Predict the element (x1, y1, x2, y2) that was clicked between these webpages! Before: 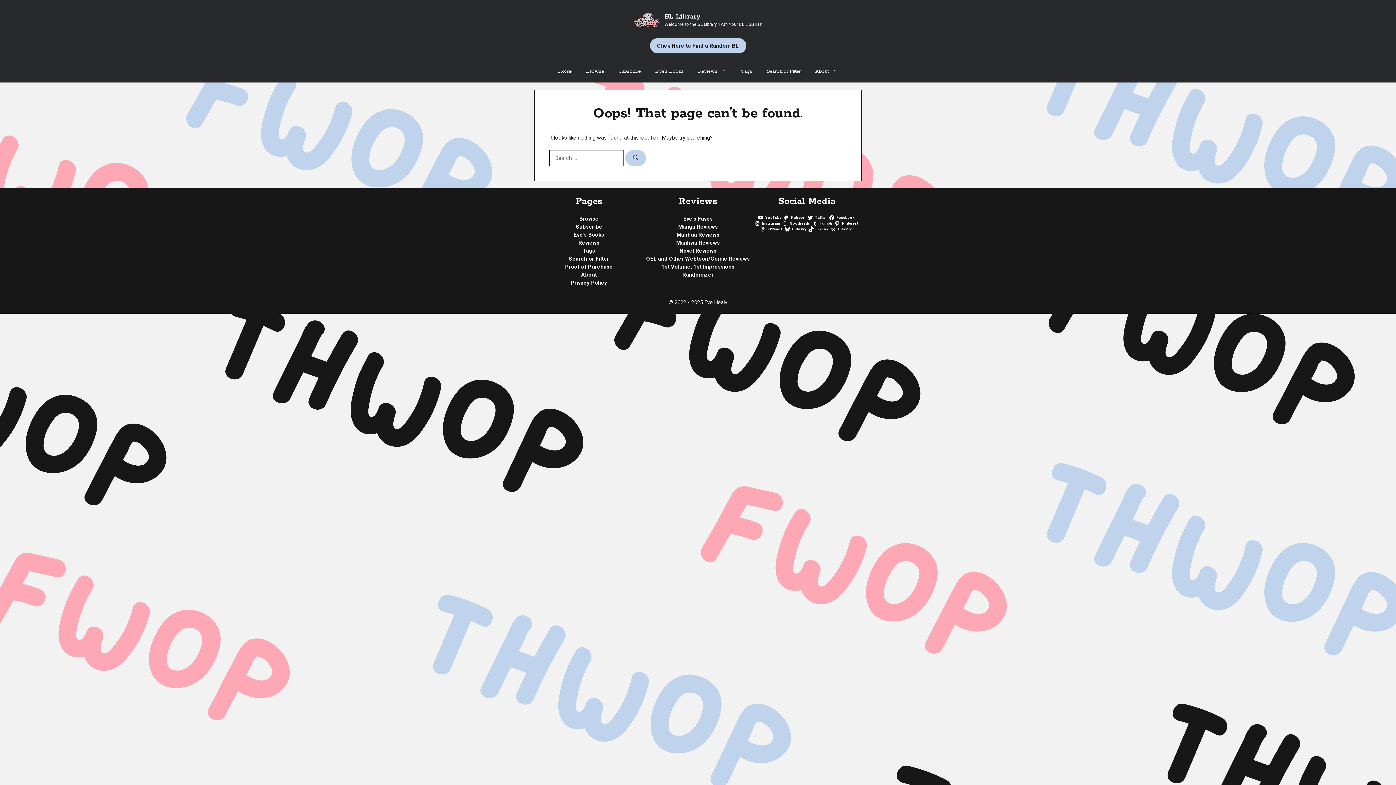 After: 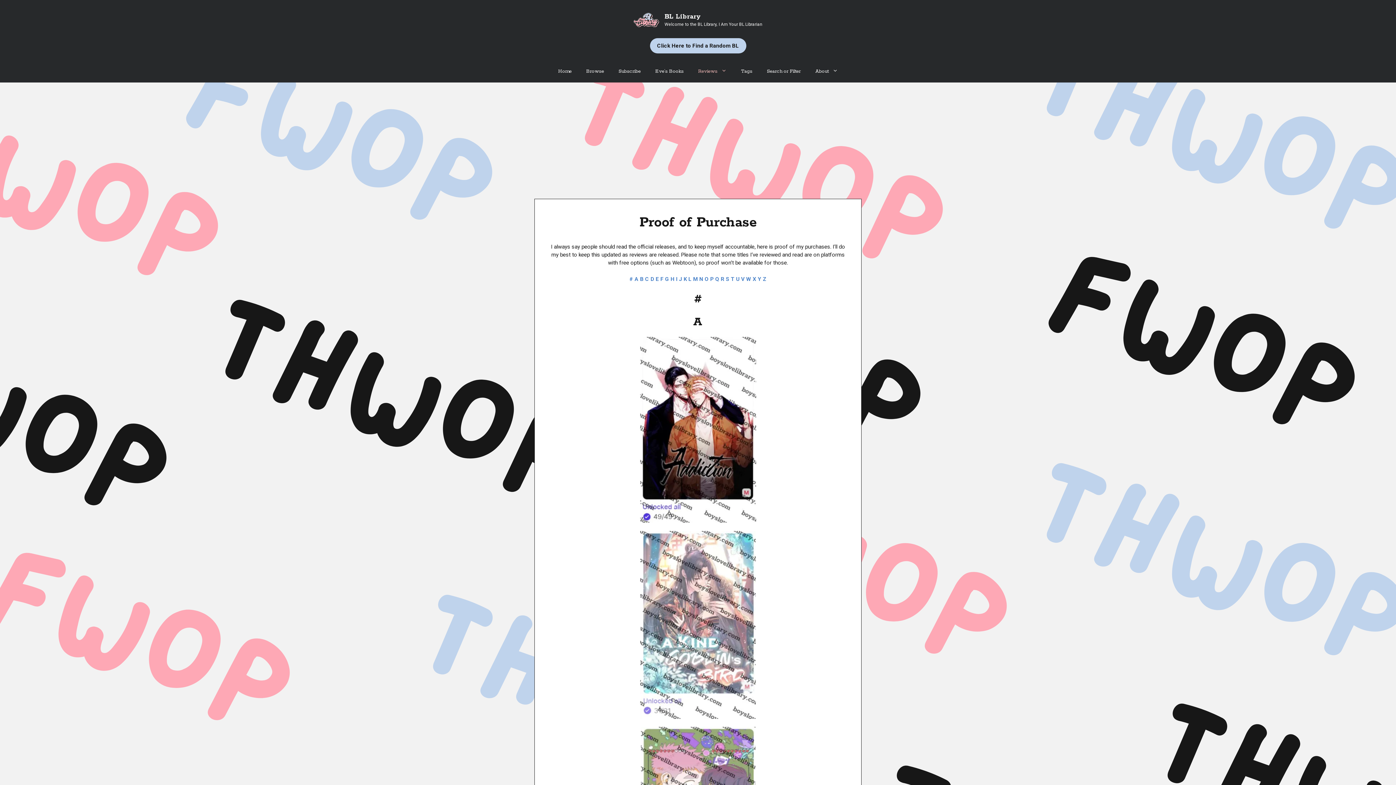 Action: bbox: (565, 263, 612, 270) label: Proof of Purchase
